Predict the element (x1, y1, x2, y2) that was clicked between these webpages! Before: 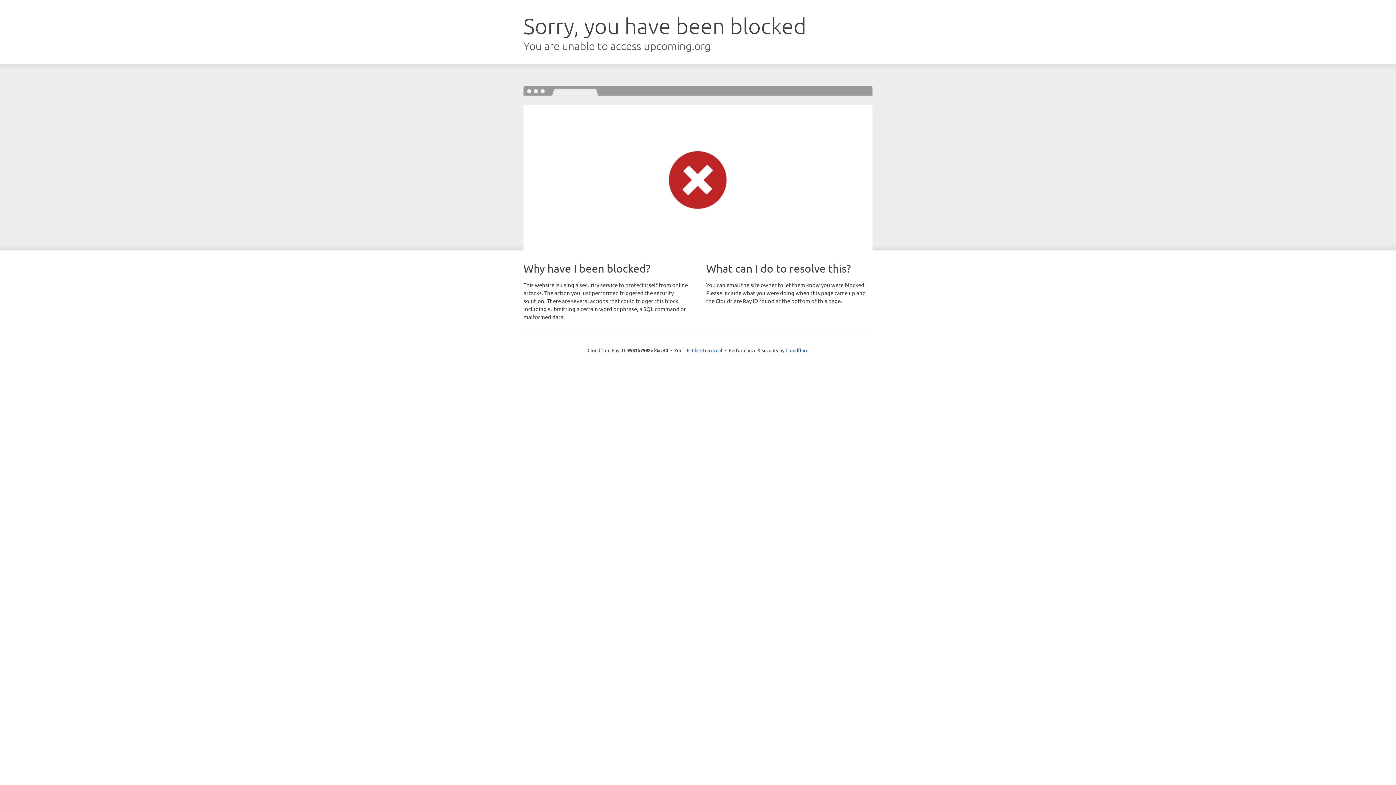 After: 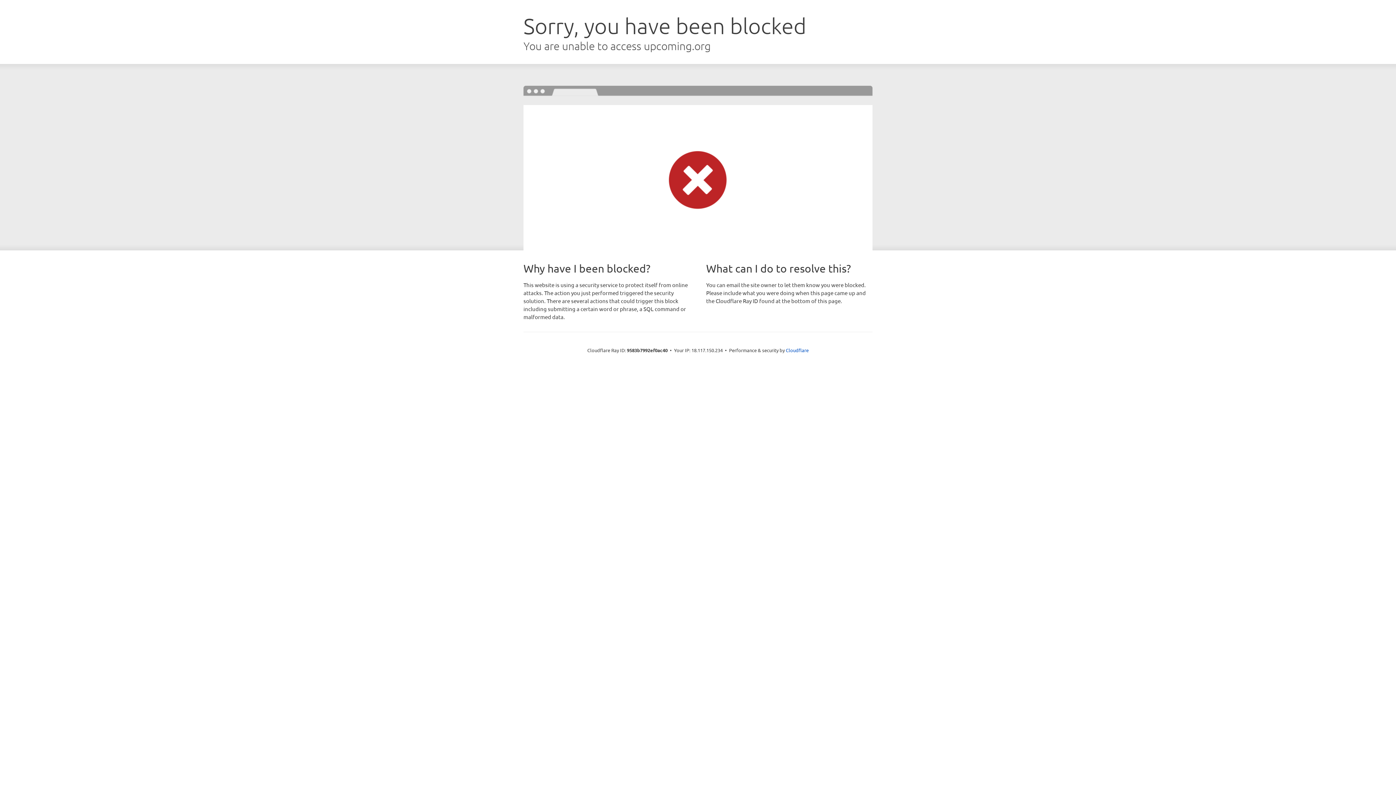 Action: label: Click to reveal bbox: (692, 346, 722, 353)